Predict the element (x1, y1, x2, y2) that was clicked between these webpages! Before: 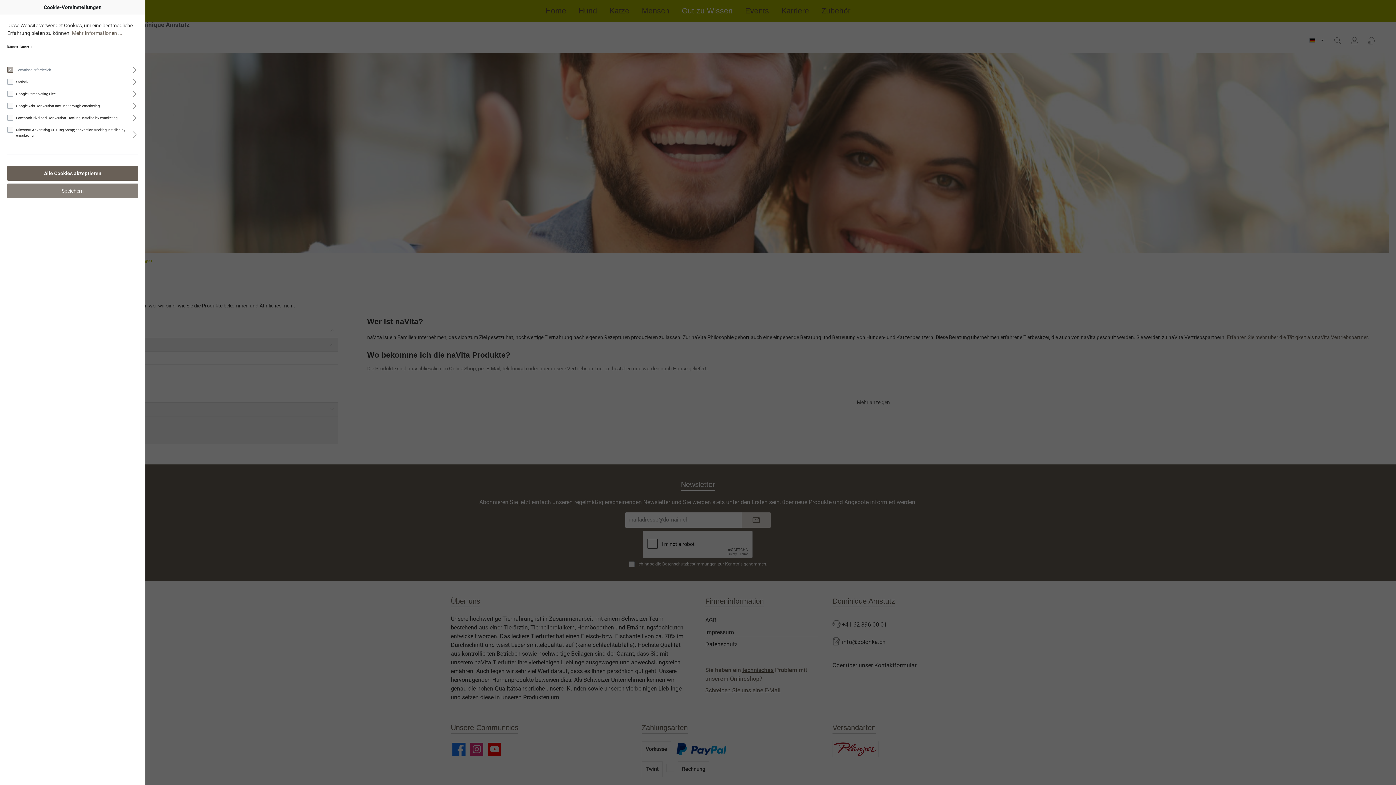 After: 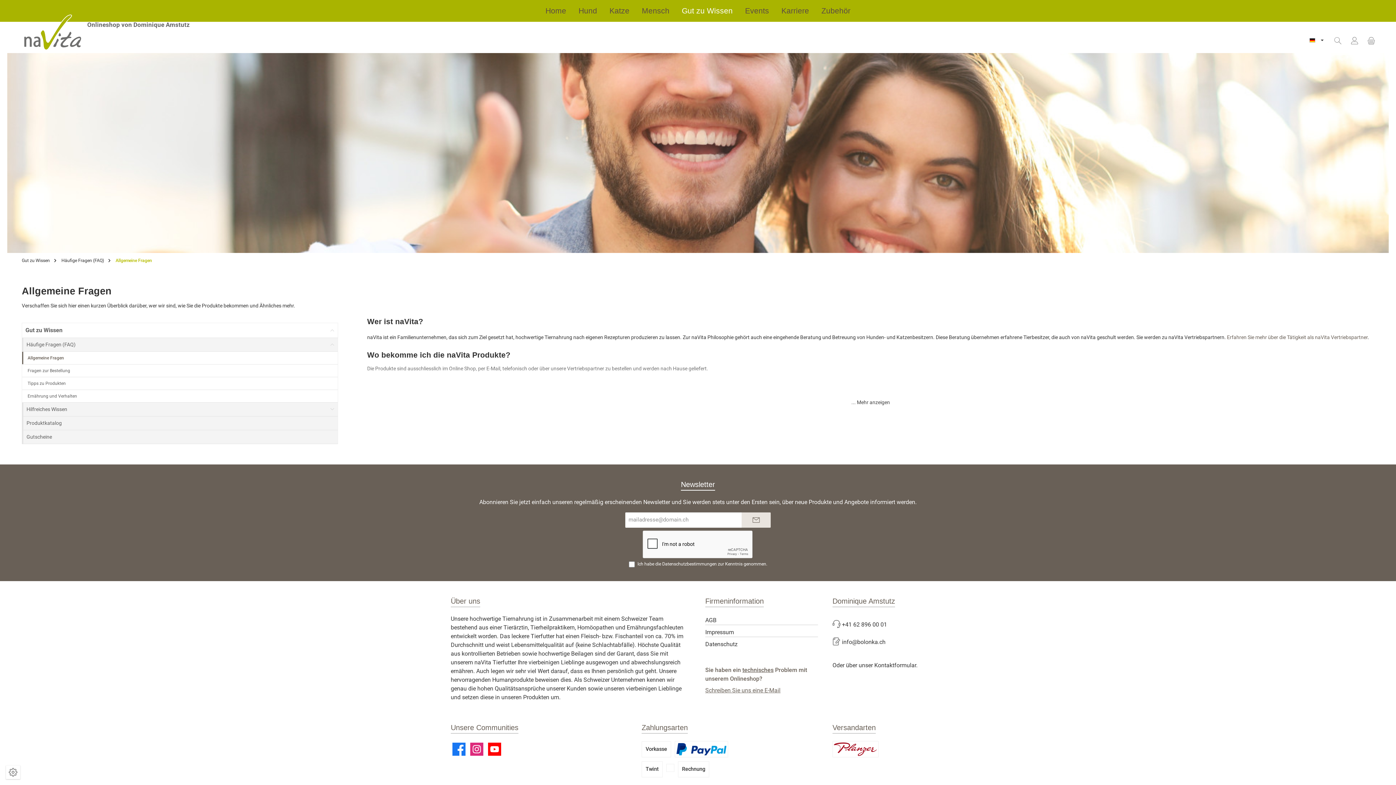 Action: bbox: (7, 166, 138, 180) label: Alle Cookies akzeptieren